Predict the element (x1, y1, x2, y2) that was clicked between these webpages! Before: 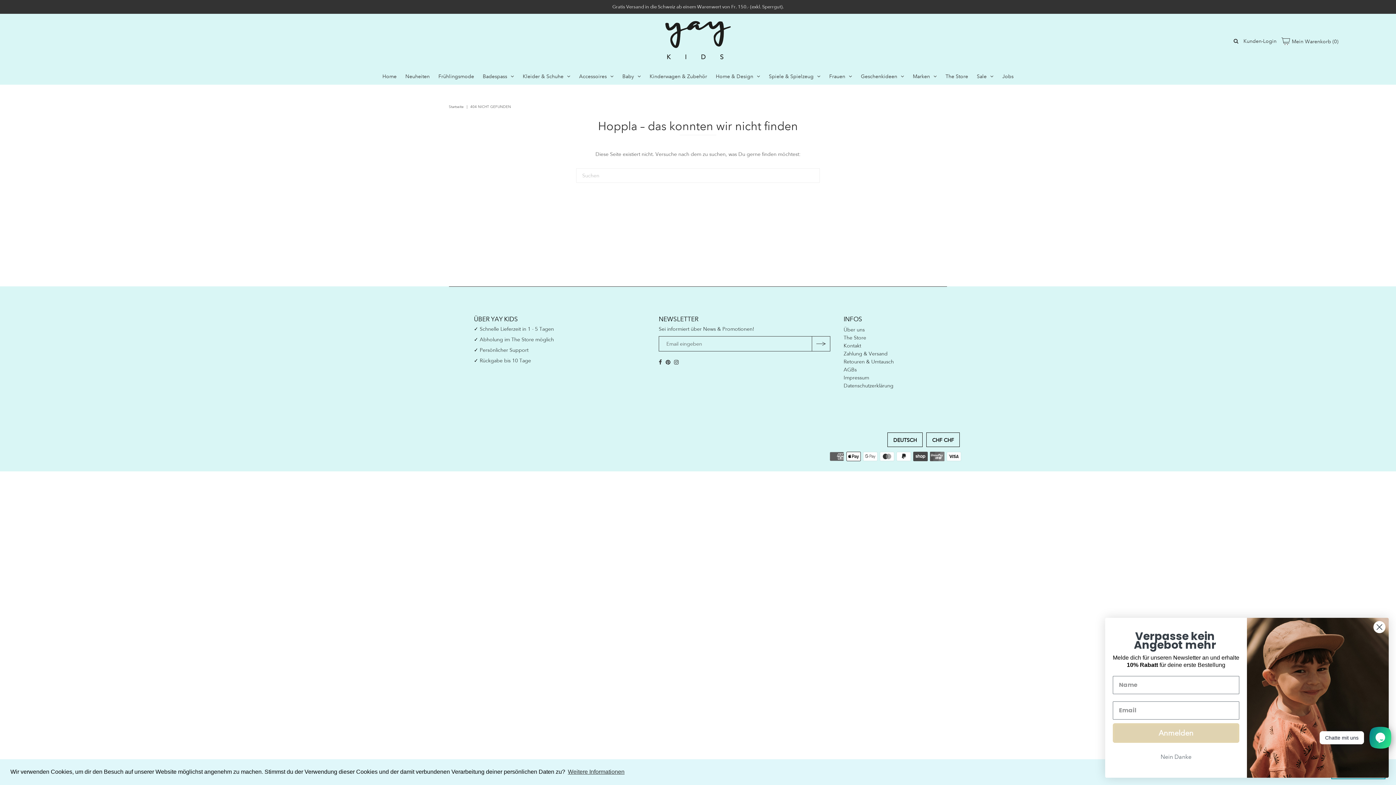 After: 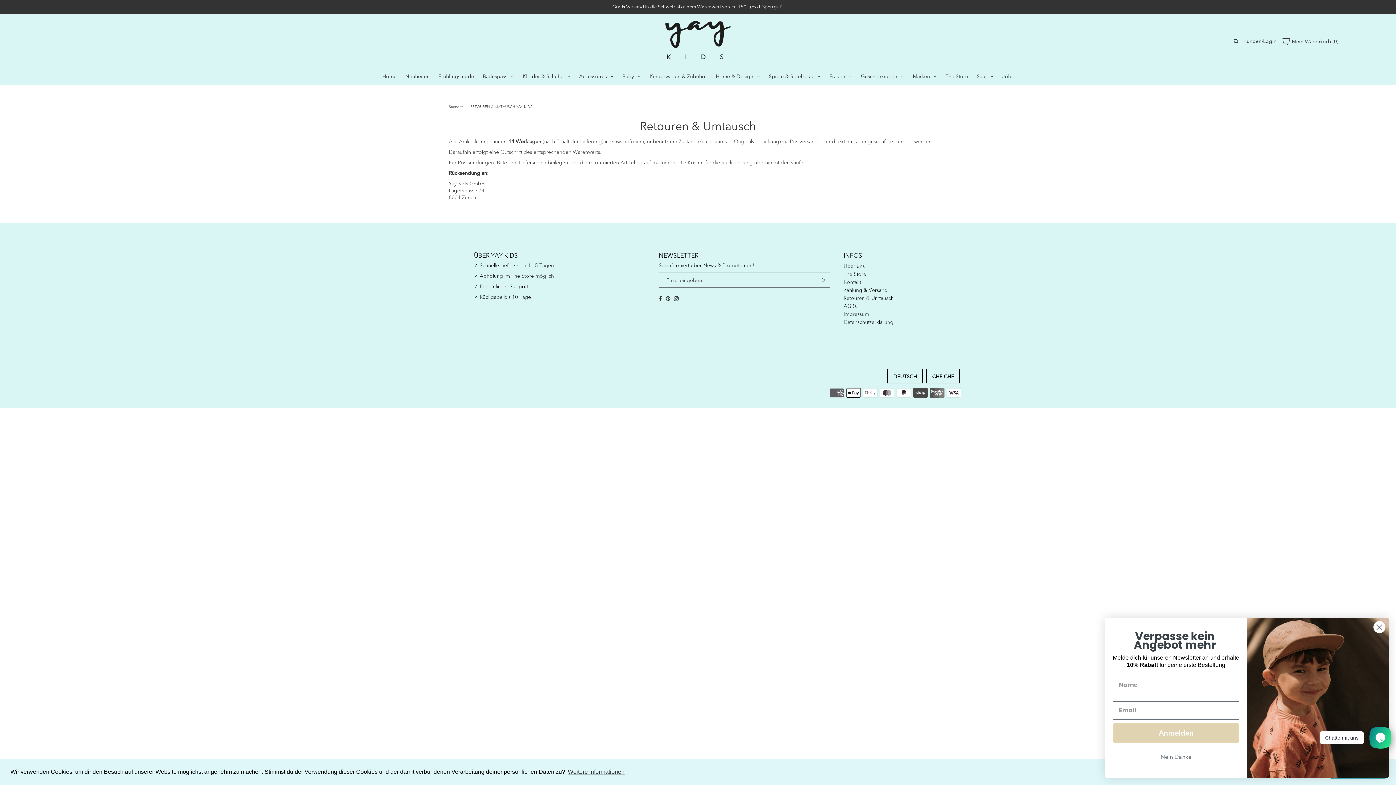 Action: bbox: (843, 358, 894, 365) label: Retouren & Umtausch